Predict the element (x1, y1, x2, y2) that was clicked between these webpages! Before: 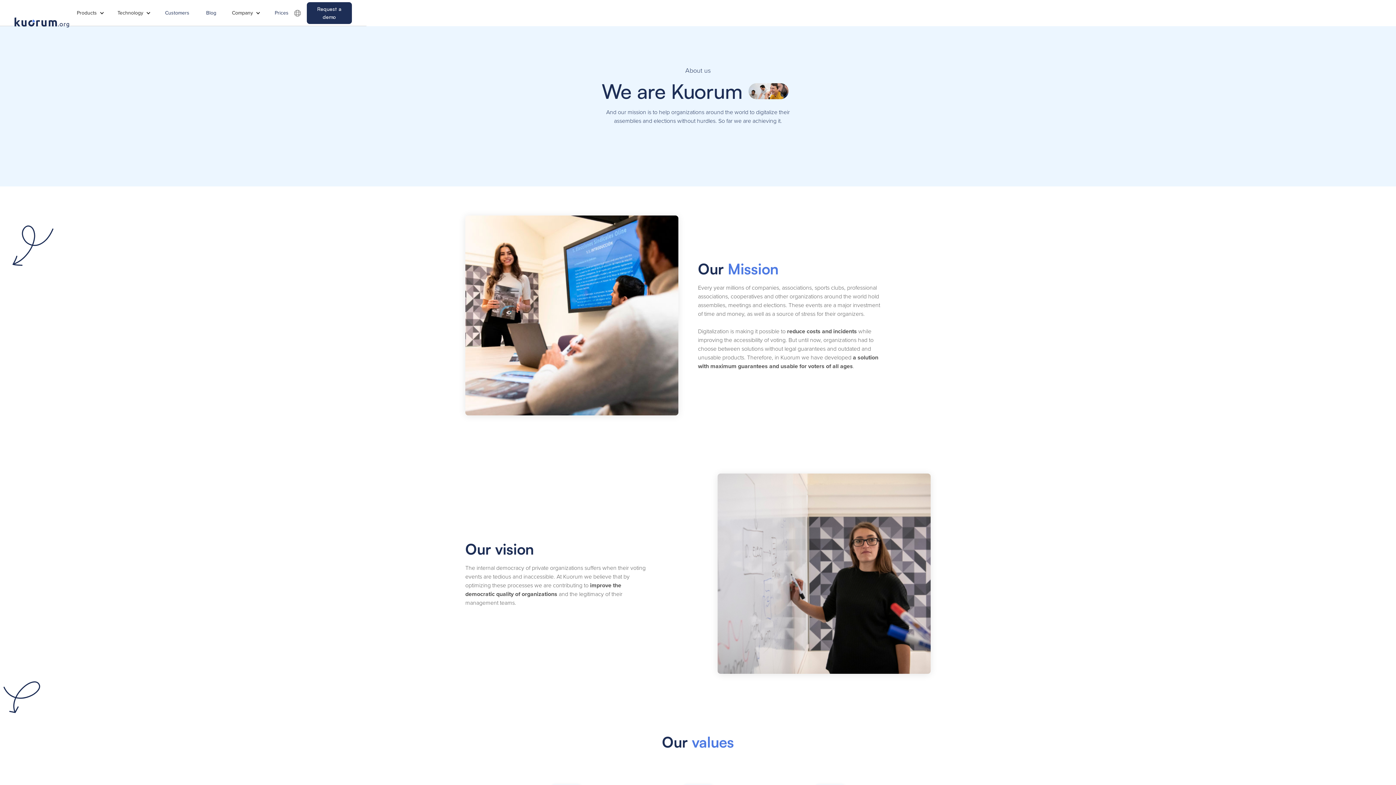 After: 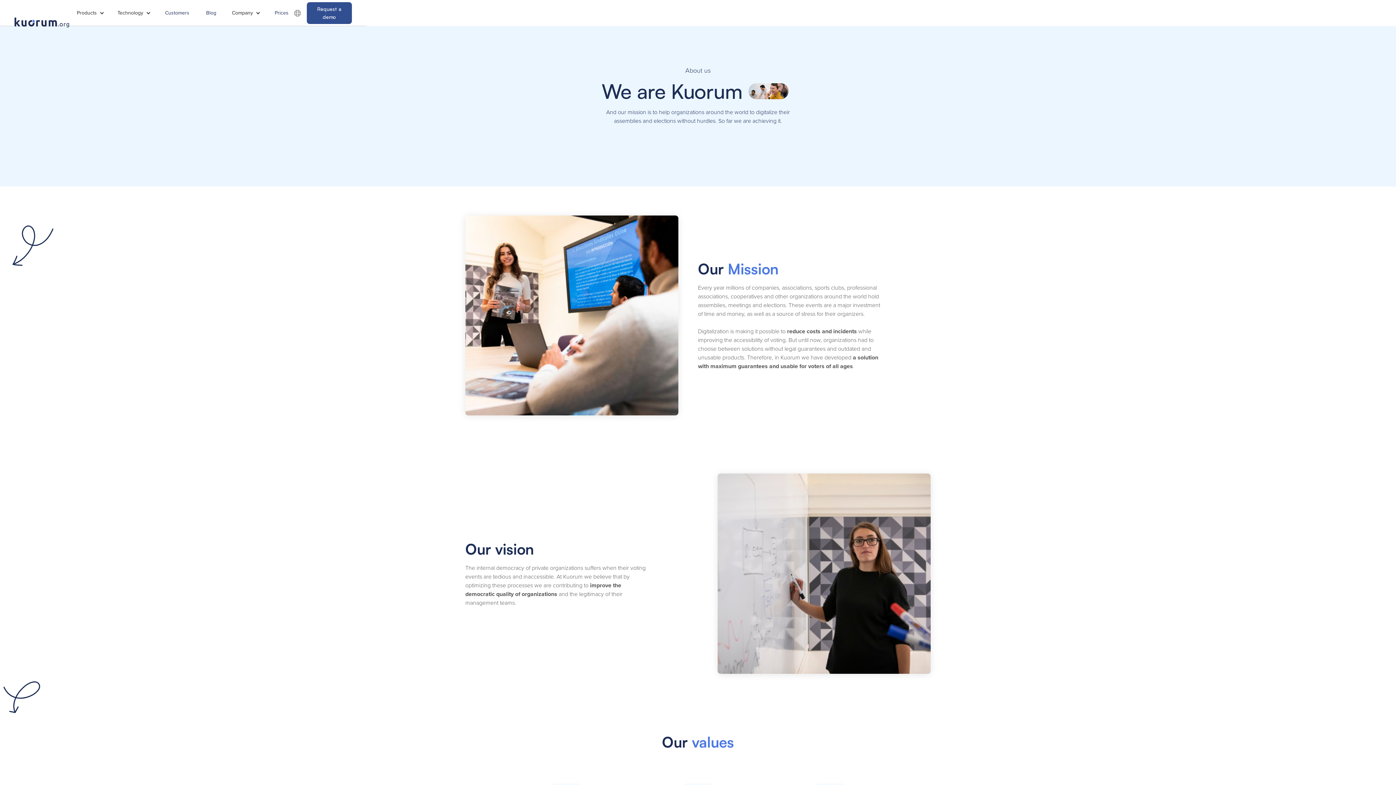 Action: label: Request a demo bbox: (306, 2, 352, 23)